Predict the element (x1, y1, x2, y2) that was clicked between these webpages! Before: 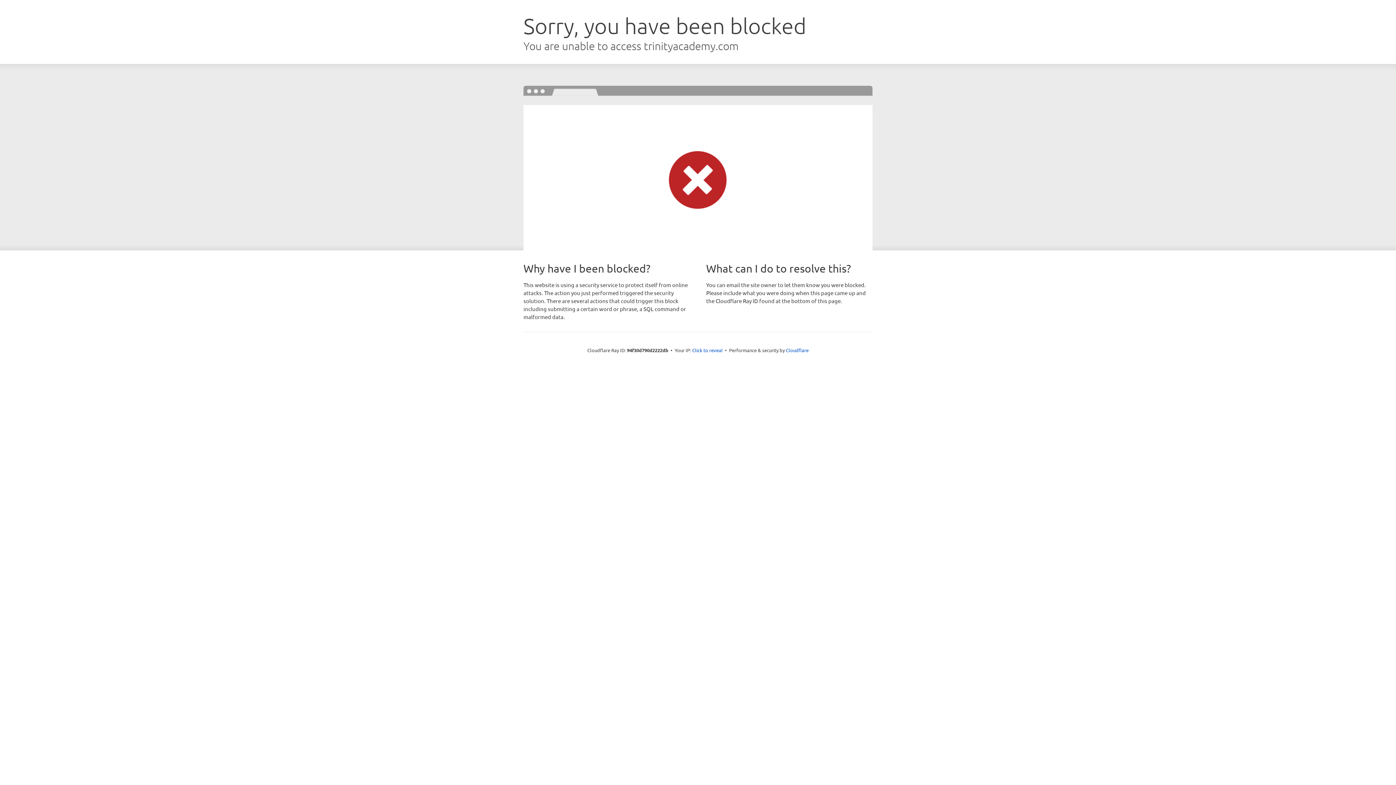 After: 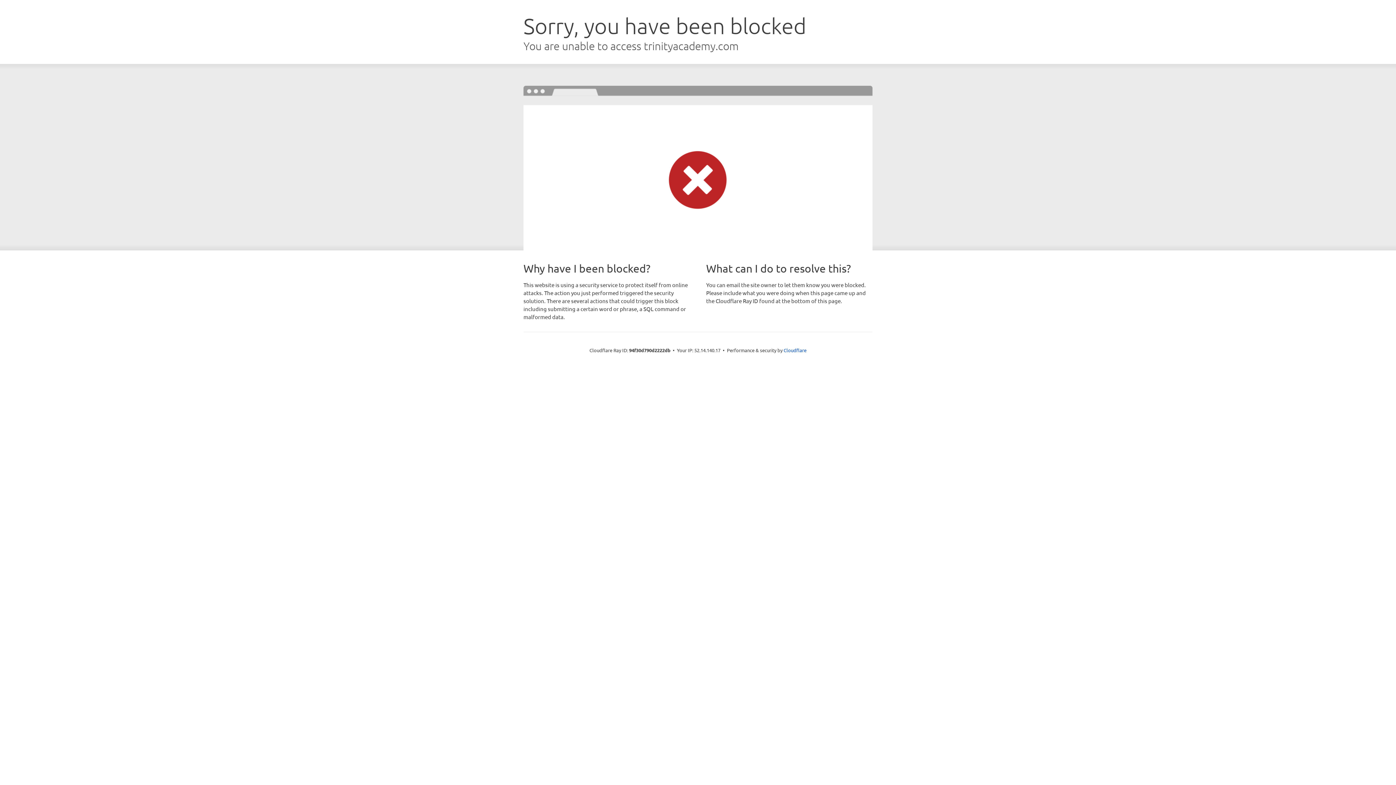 Action: label: Click to reveal bbox: (692, 346, 722, 353)